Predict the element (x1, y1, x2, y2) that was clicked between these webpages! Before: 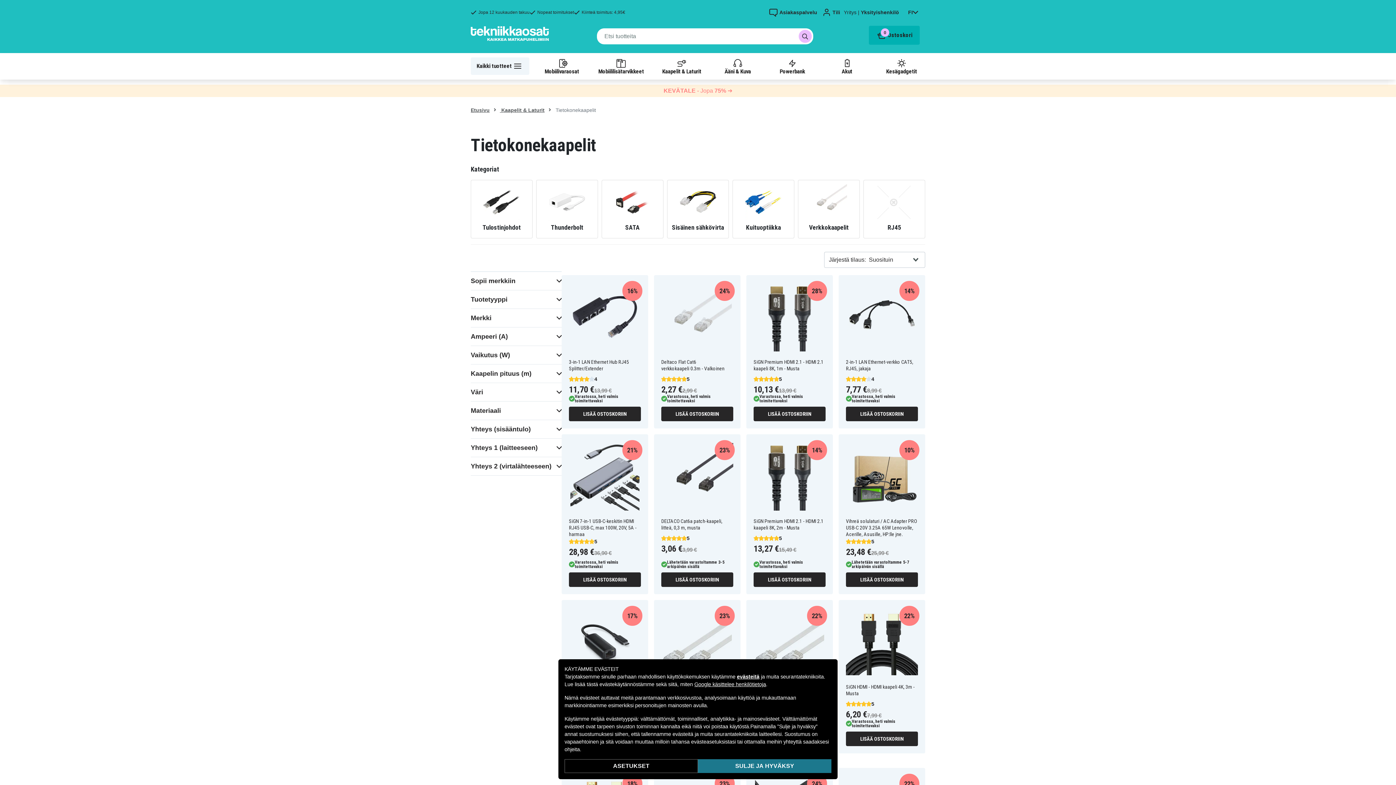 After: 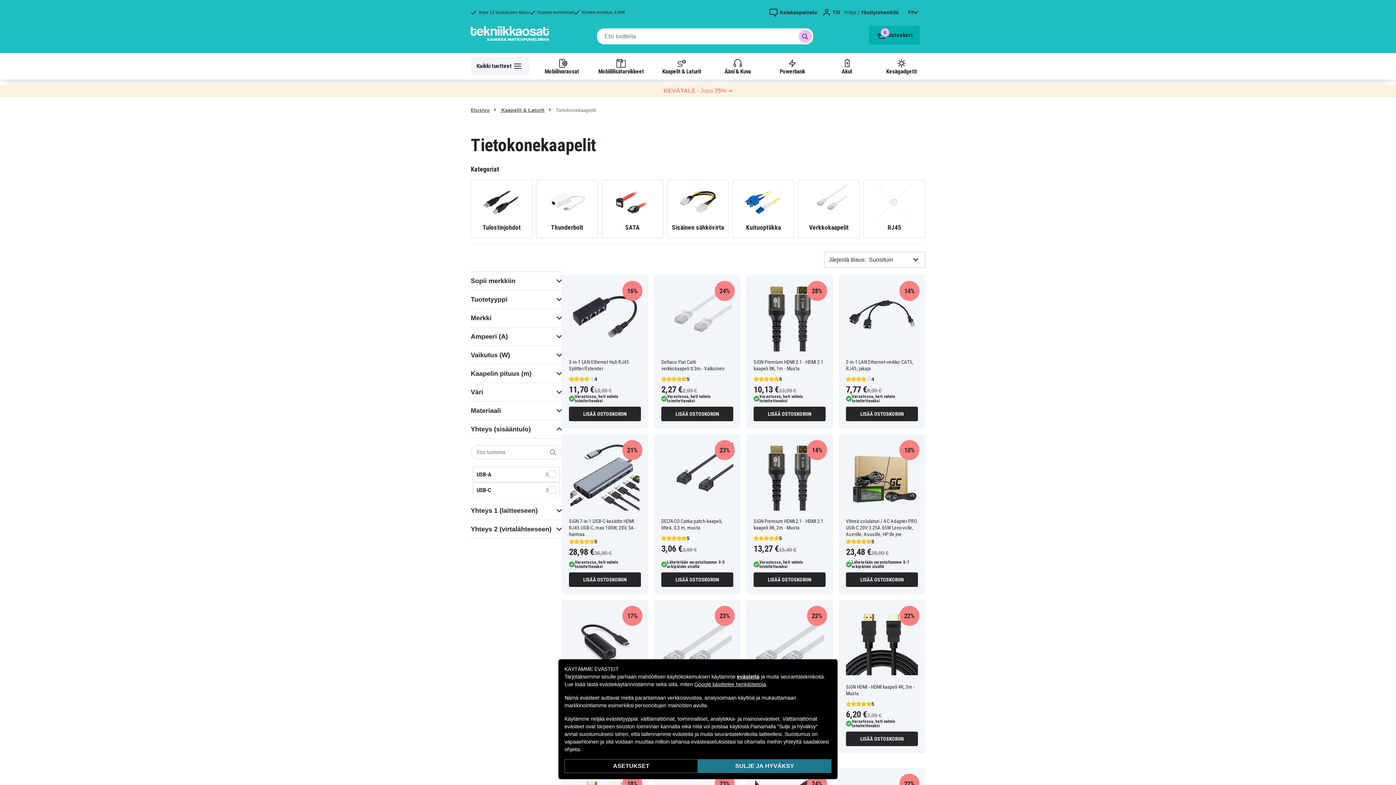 Action: label: Yhteys (sisääntulo) bbox: (470, 420, 561, 438)